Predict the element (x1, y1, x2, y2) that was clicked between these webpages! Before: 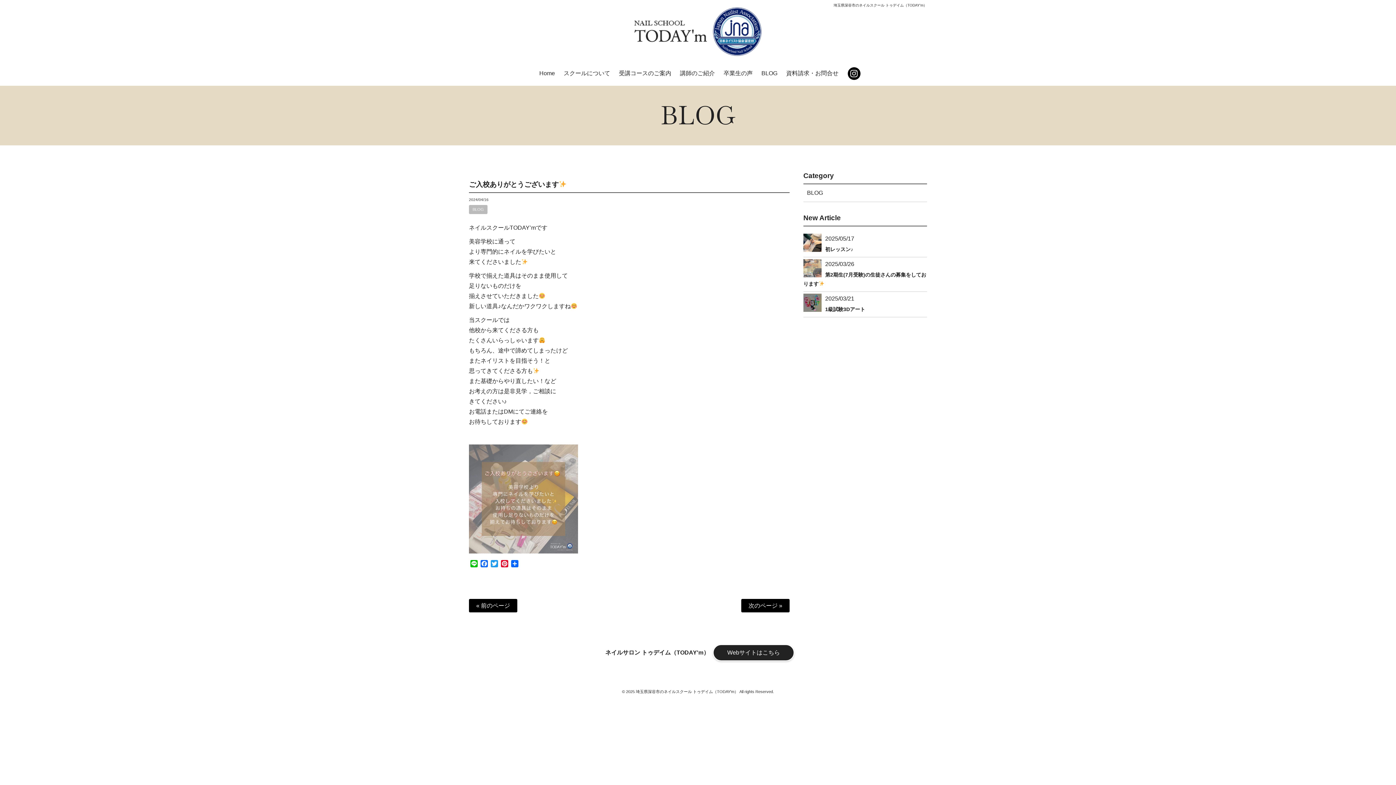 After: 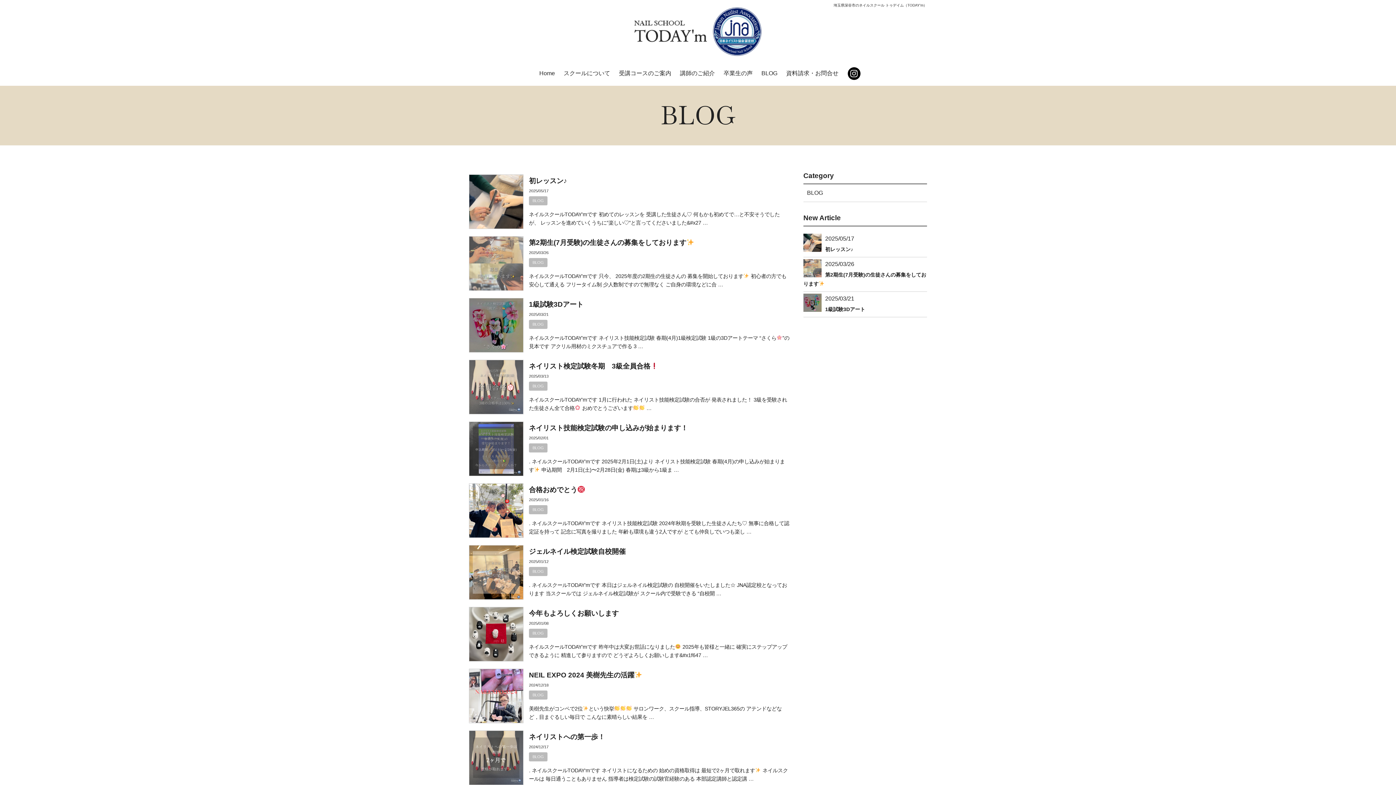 Action: bbox: (472, 207, 484, 211) label: BLOG